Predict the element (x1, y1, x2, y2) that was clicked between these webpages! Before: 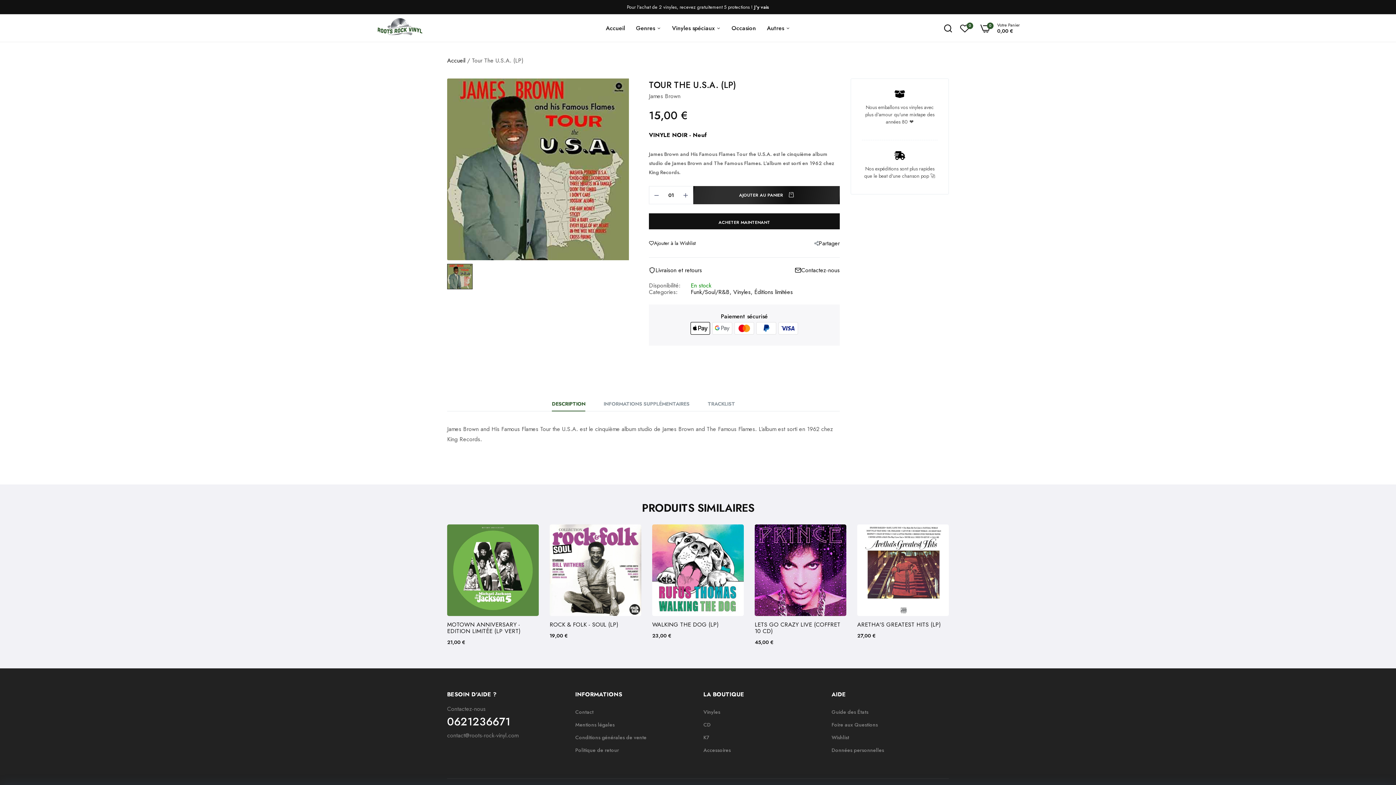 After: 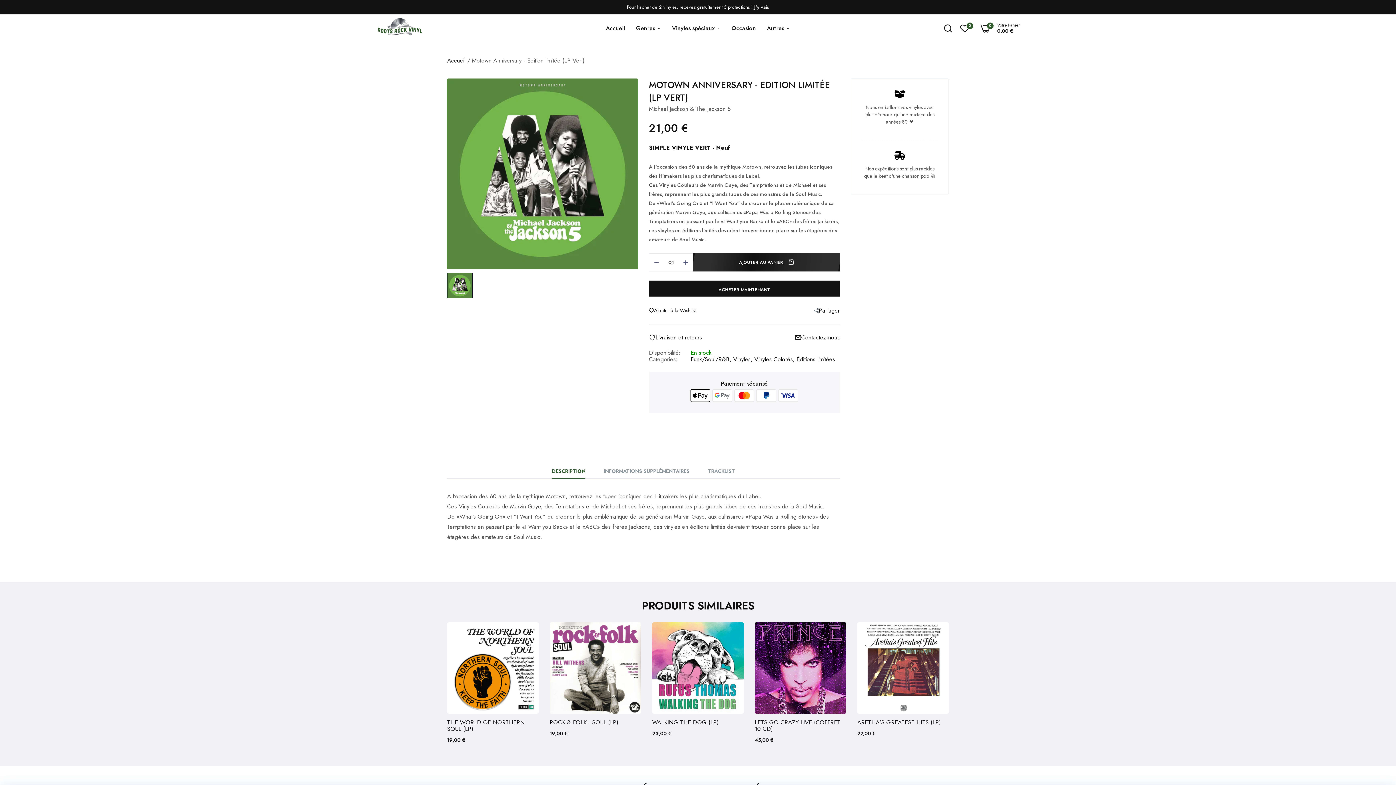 Action: label: MOTOWN ANNIVERSARY - EDITION LIMITÉE (LP VERT) bbox: (549, 621, 641, 634)